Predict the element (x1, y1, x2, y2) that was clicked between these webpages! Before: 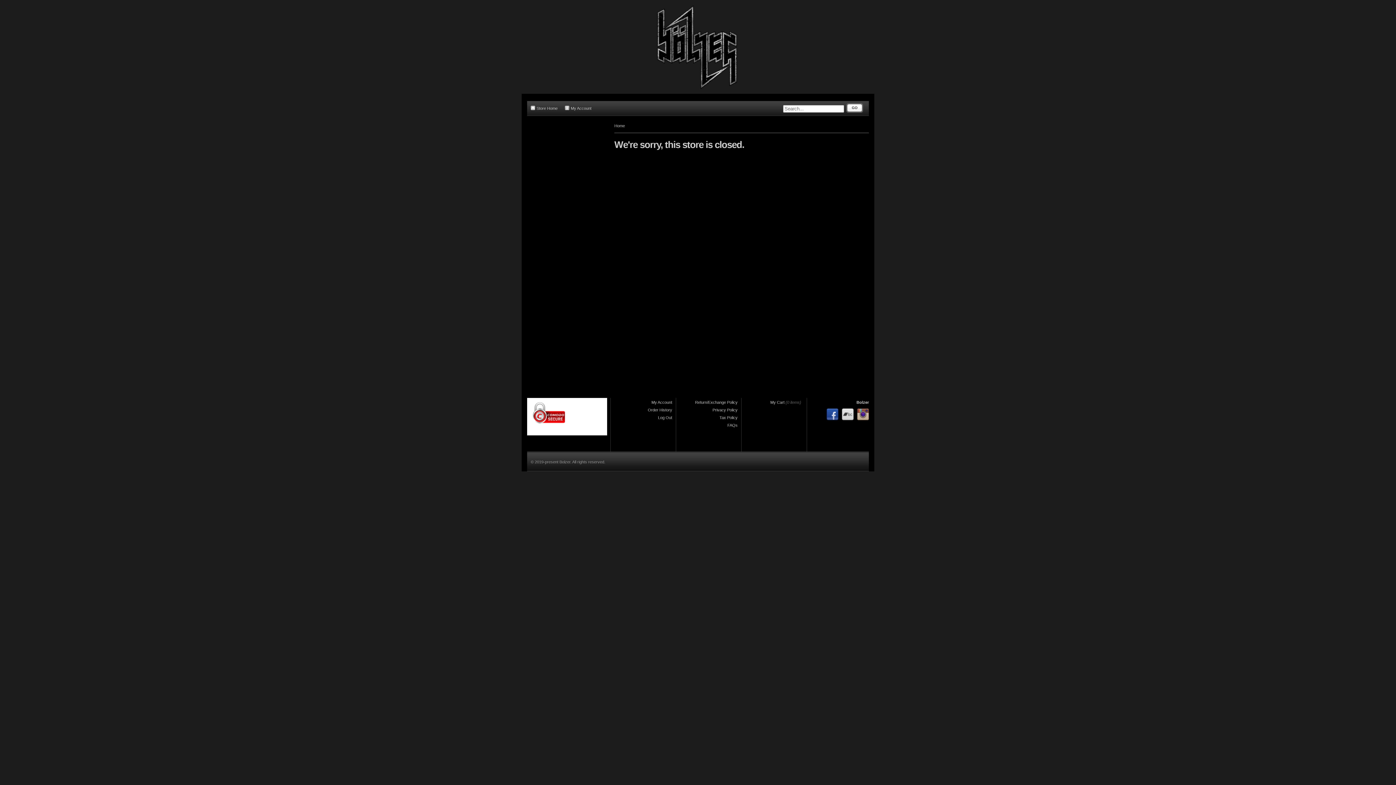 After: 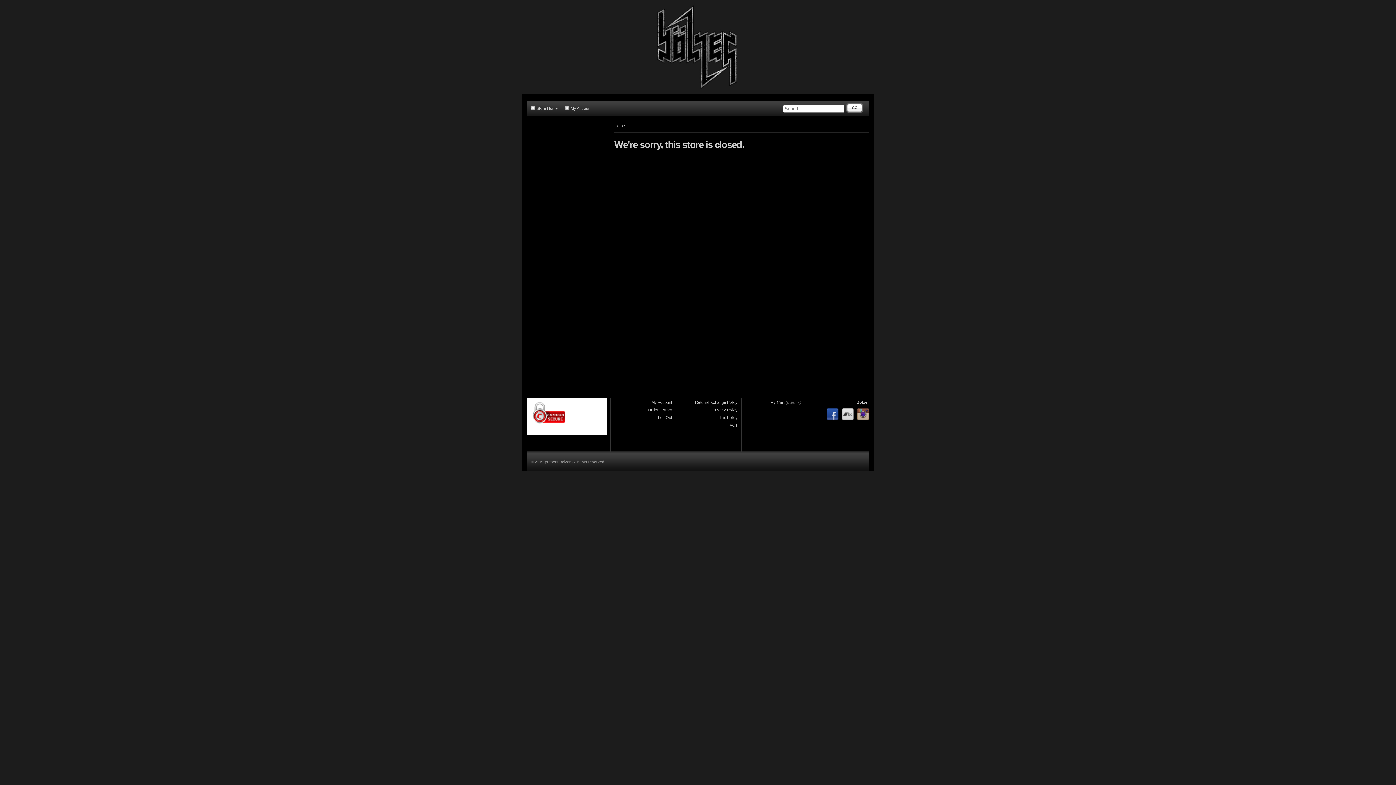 Action: label: Tax Policy bbox: (719, 415, 737, 420)